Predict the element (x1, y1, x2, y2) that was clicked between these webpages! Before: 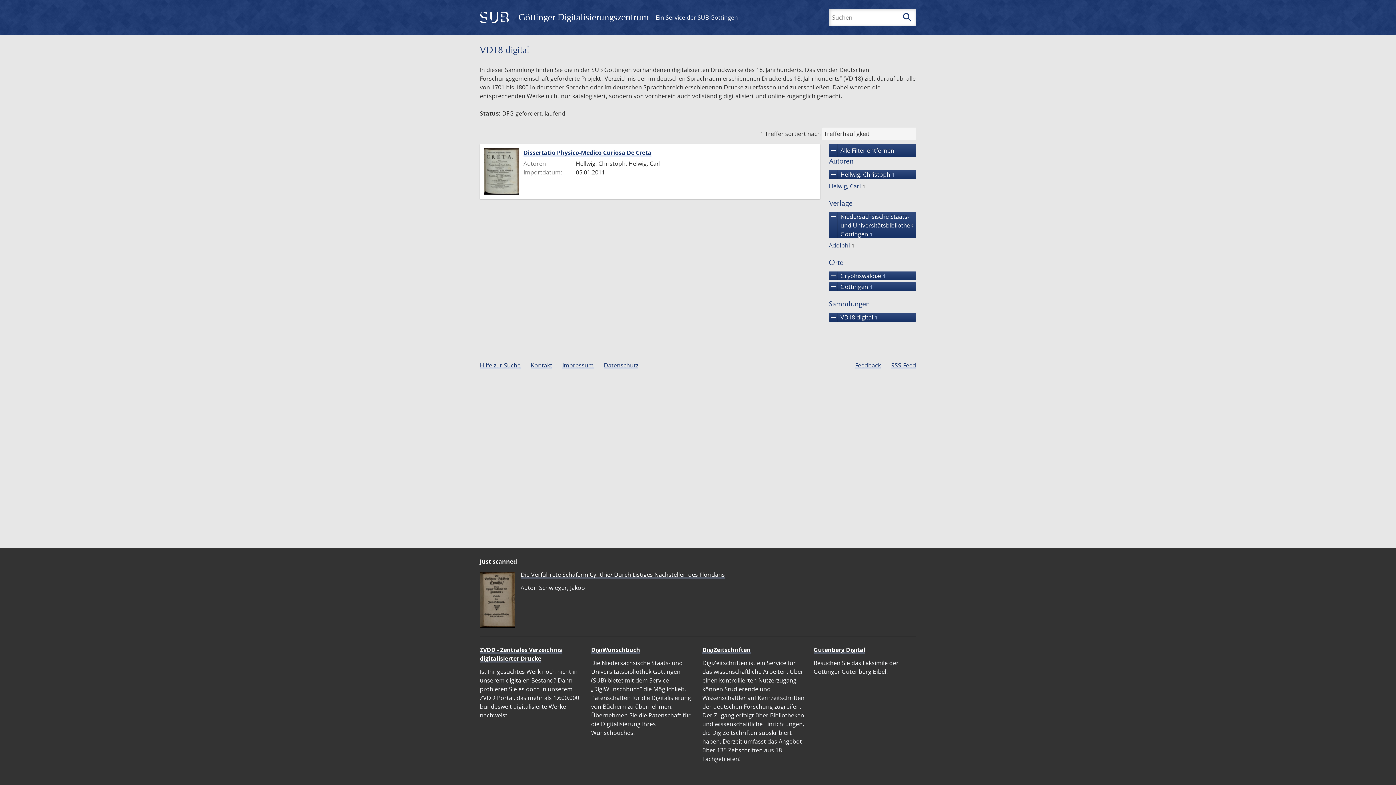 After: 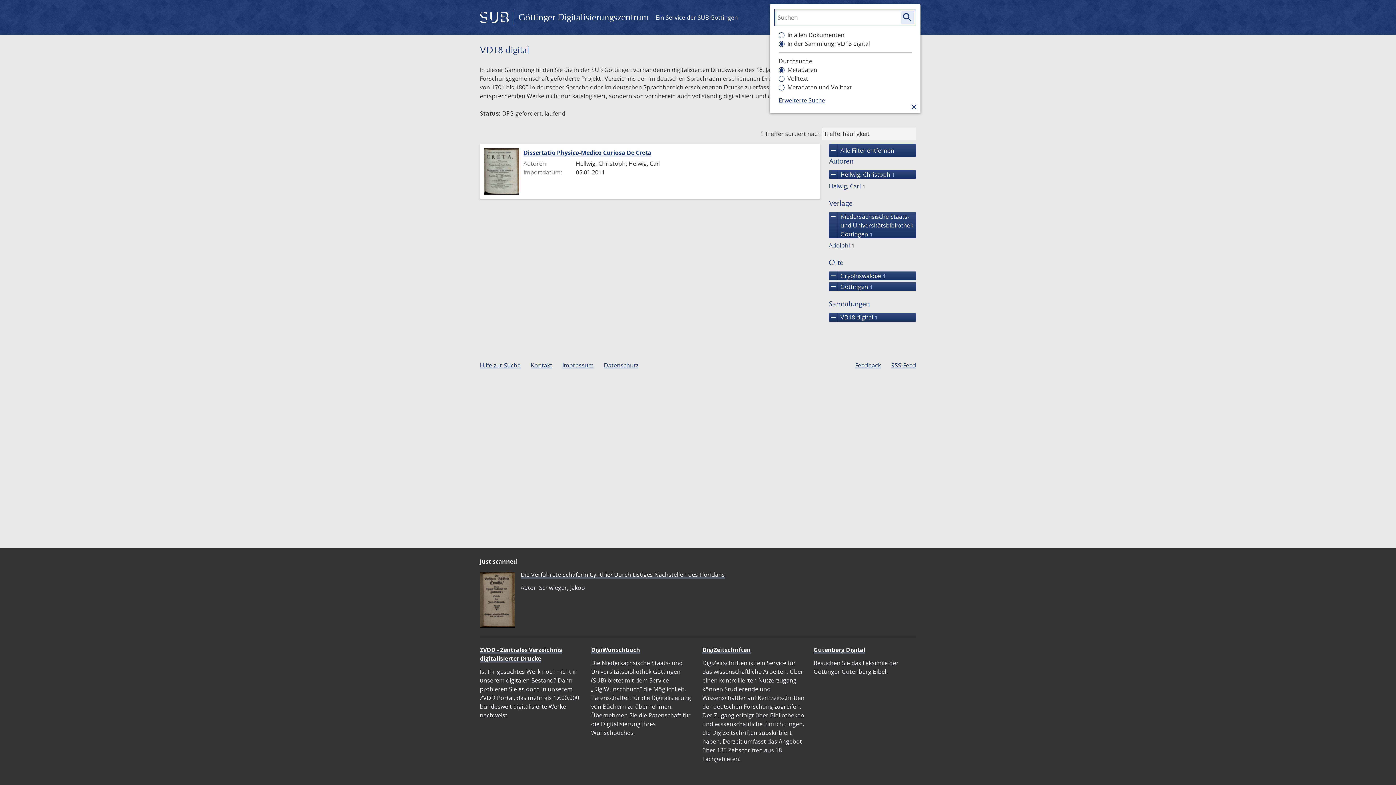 Action: bbox: (901, 10, 914, 24) label: search
Suchen